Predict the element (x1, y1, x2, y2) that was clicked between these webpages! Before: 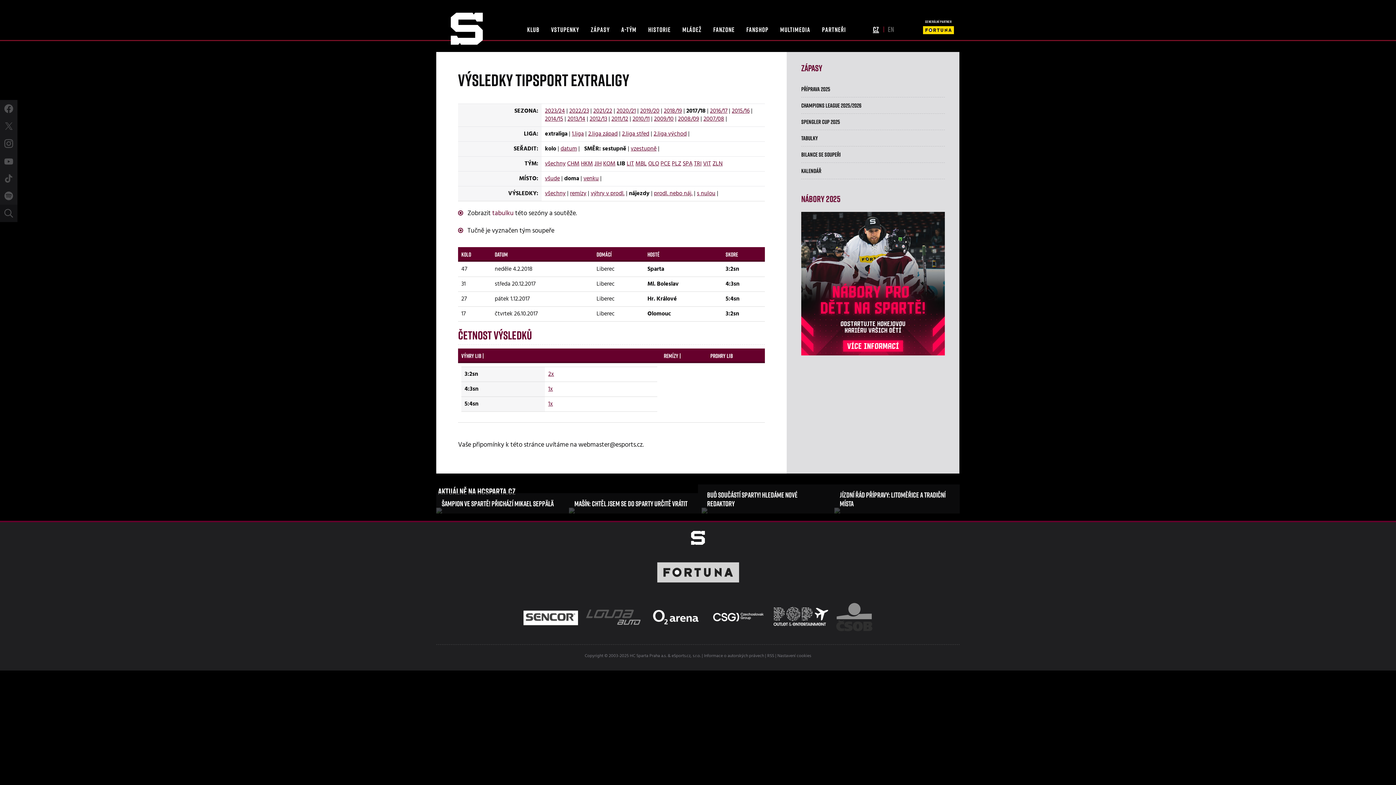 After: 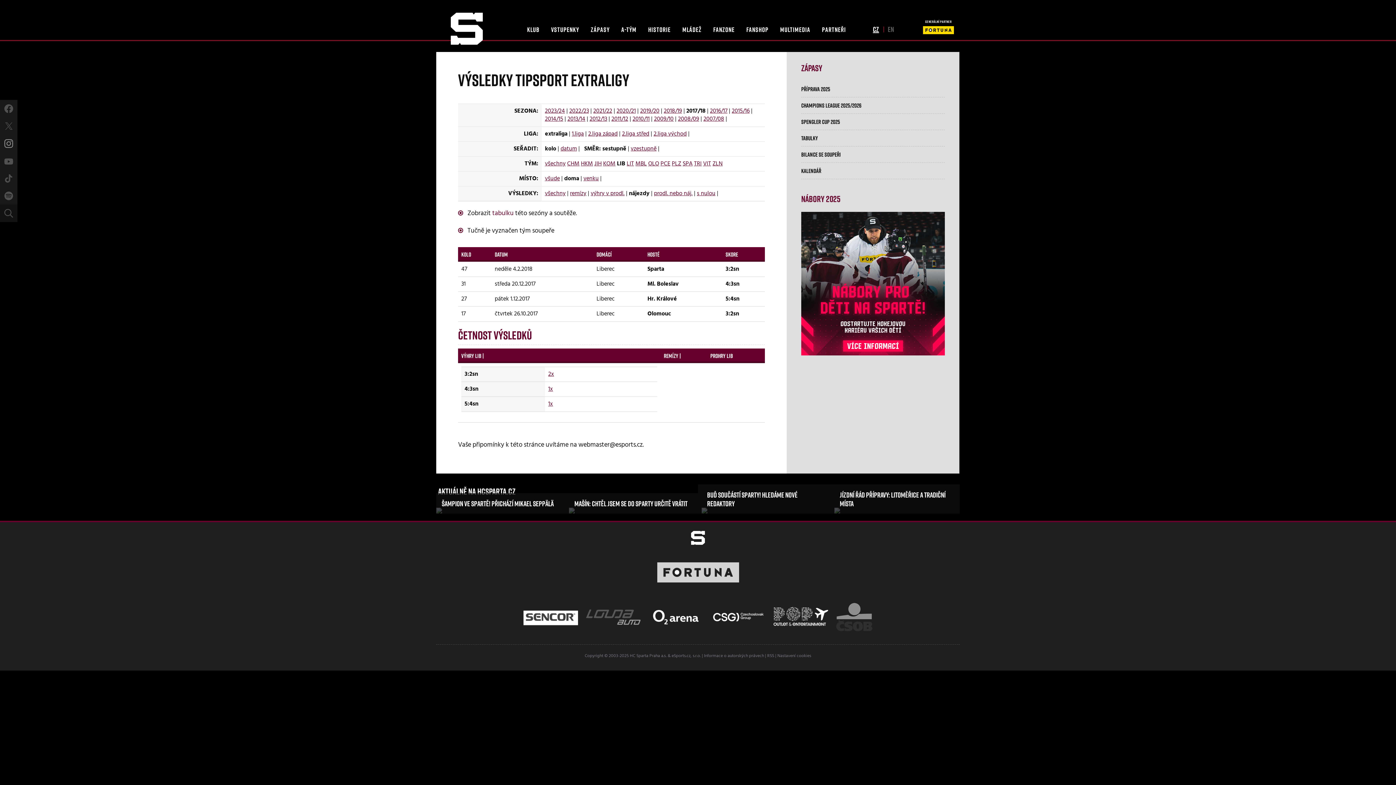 Action: bbox: (4, 139, 13, 148)